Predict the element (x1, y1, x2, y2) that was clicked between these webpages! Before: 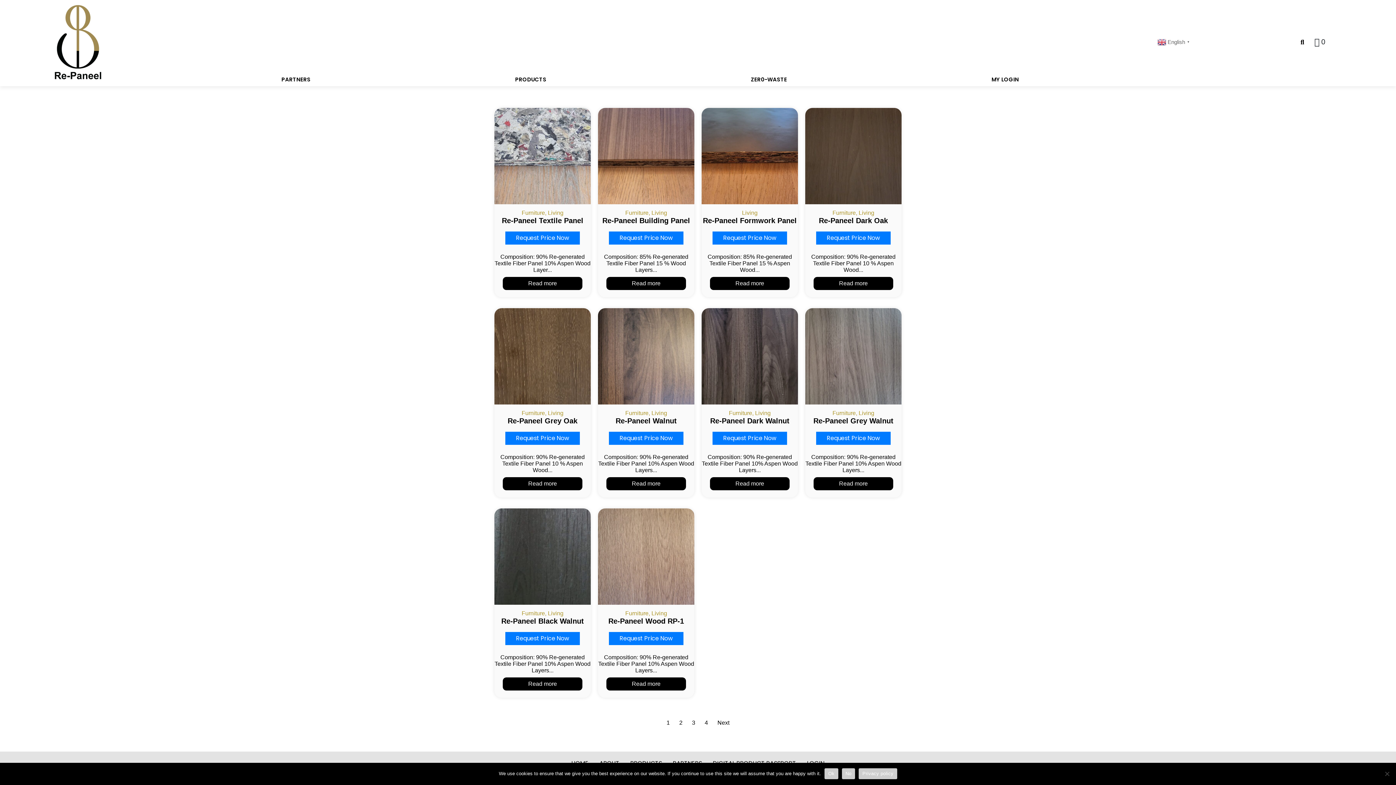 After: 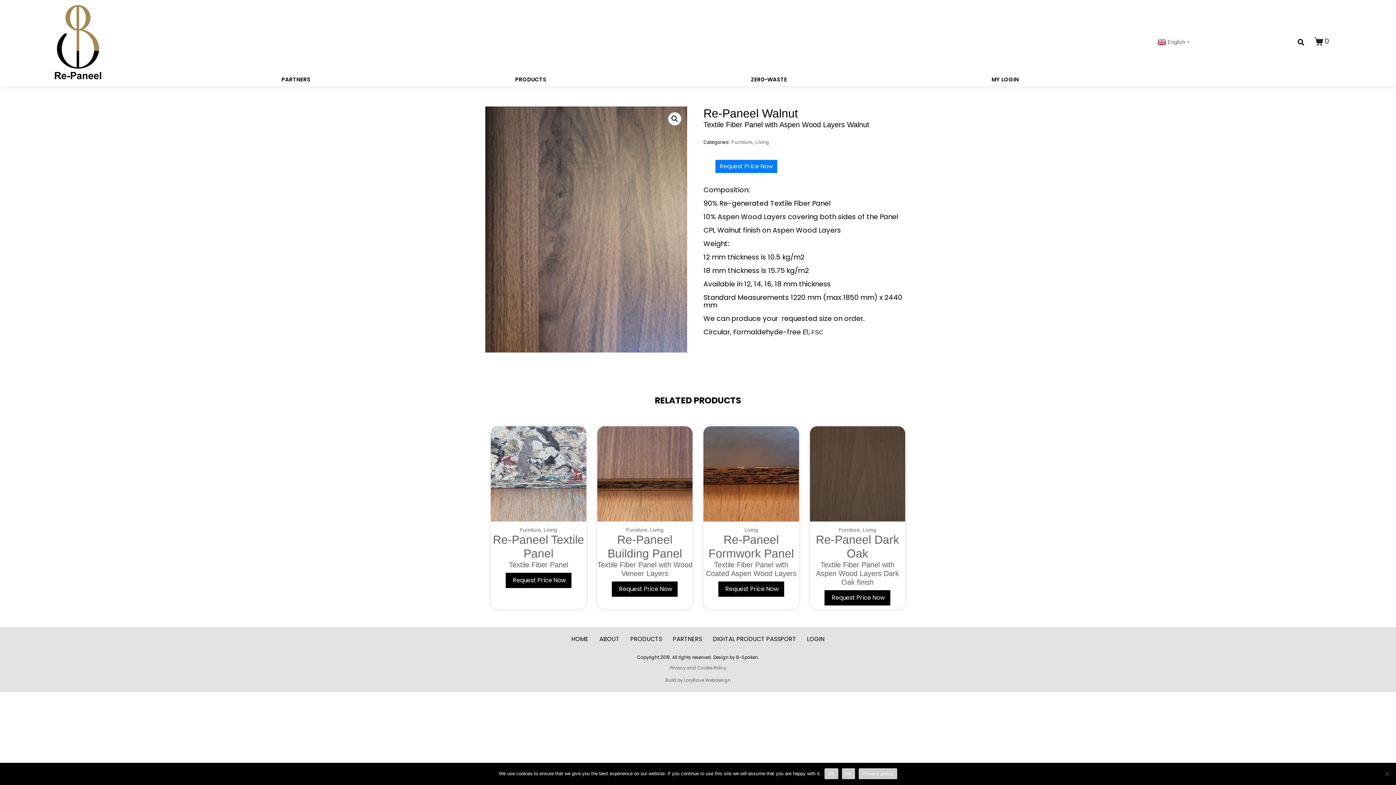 Action: bbox: (598, 352, 694, 359)